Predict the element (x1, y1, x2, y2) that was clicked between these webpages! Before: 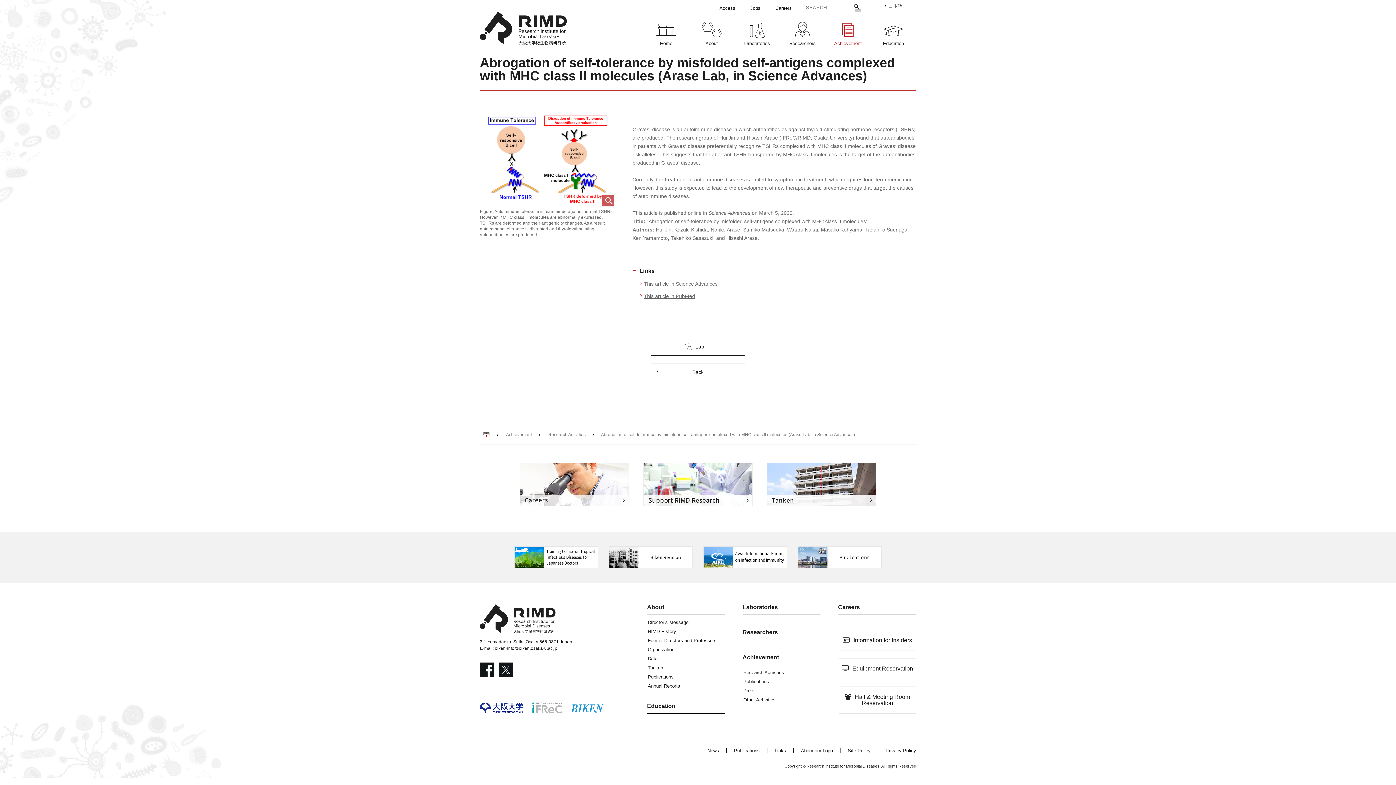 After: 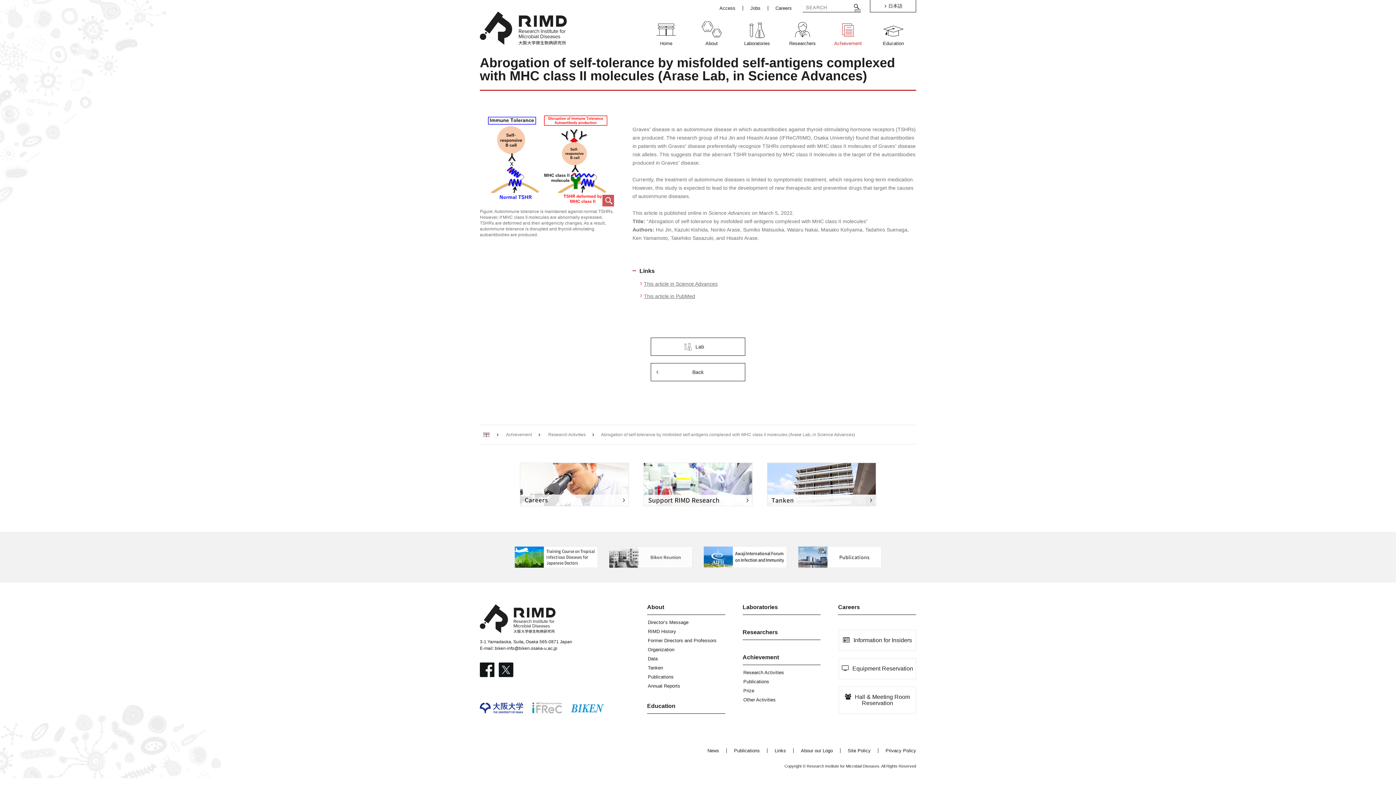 Action: bbox: (609, 561, 692, 567)